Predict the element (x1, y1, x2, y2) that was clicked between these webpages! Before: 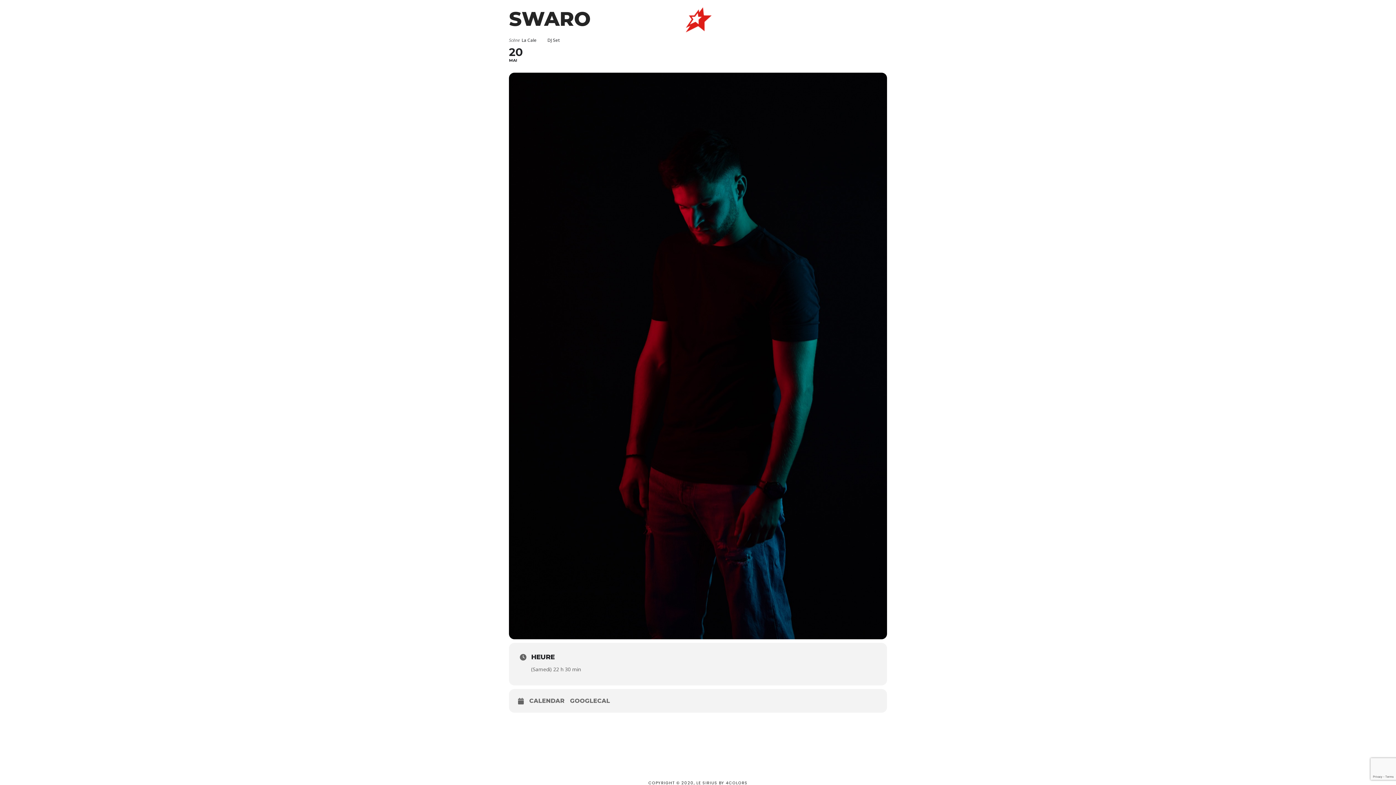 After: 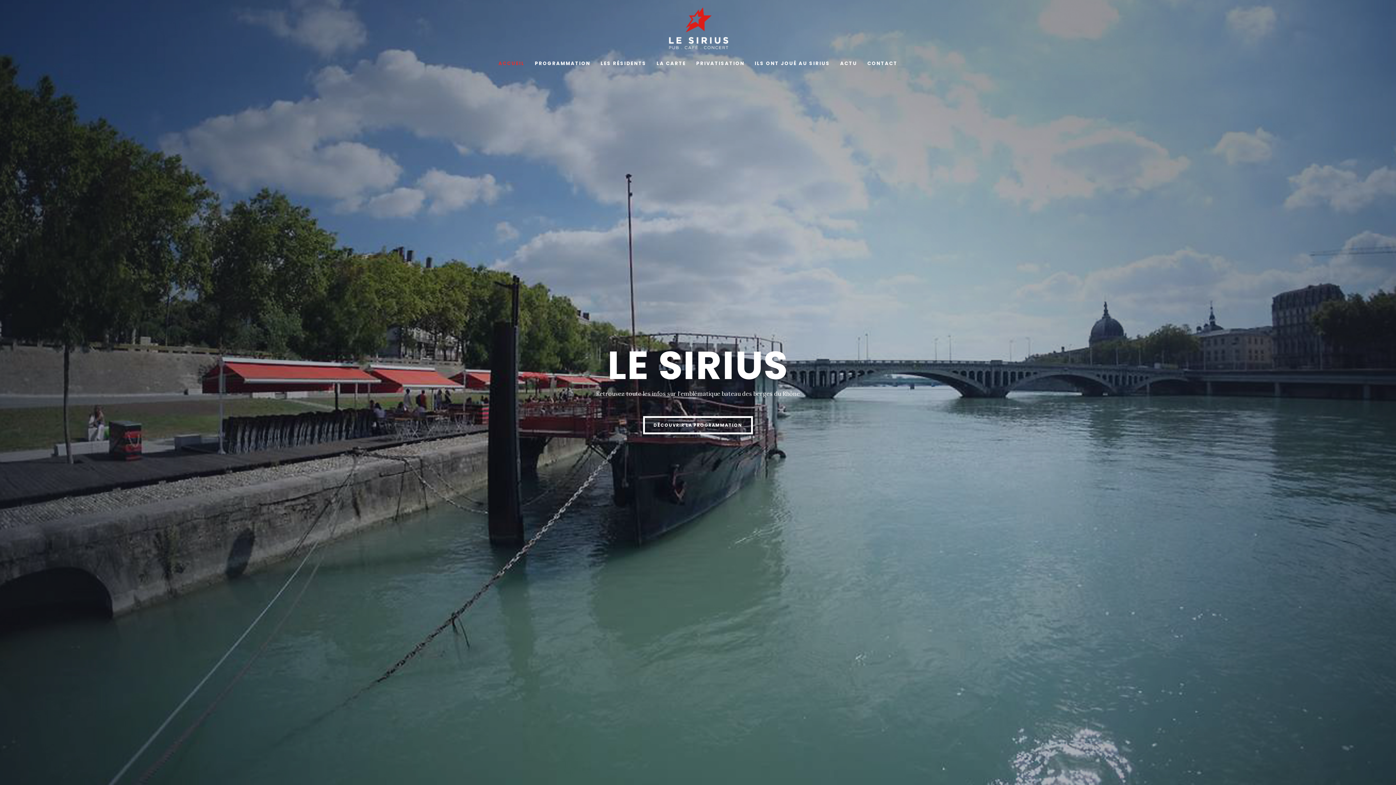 Action: bbox: (666, 24, 730, 31)